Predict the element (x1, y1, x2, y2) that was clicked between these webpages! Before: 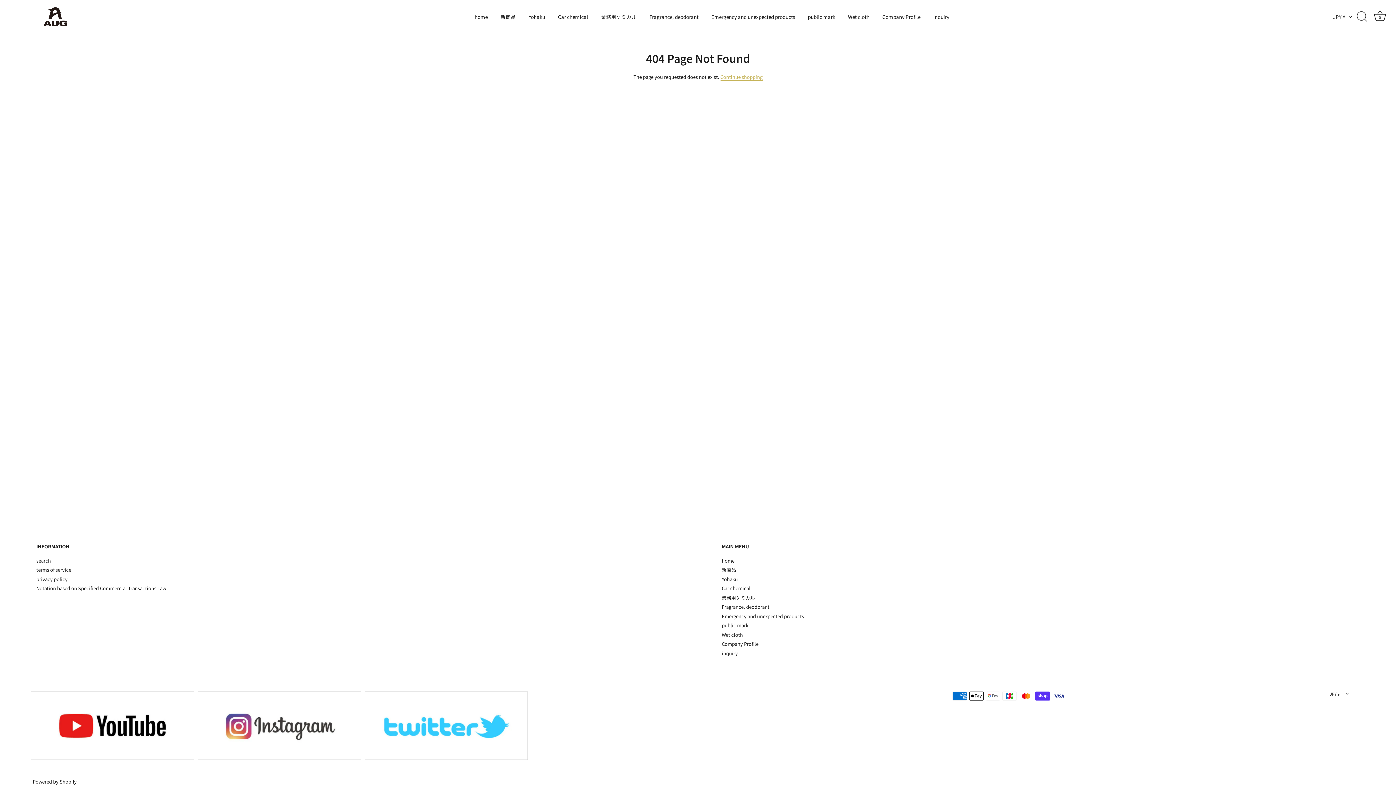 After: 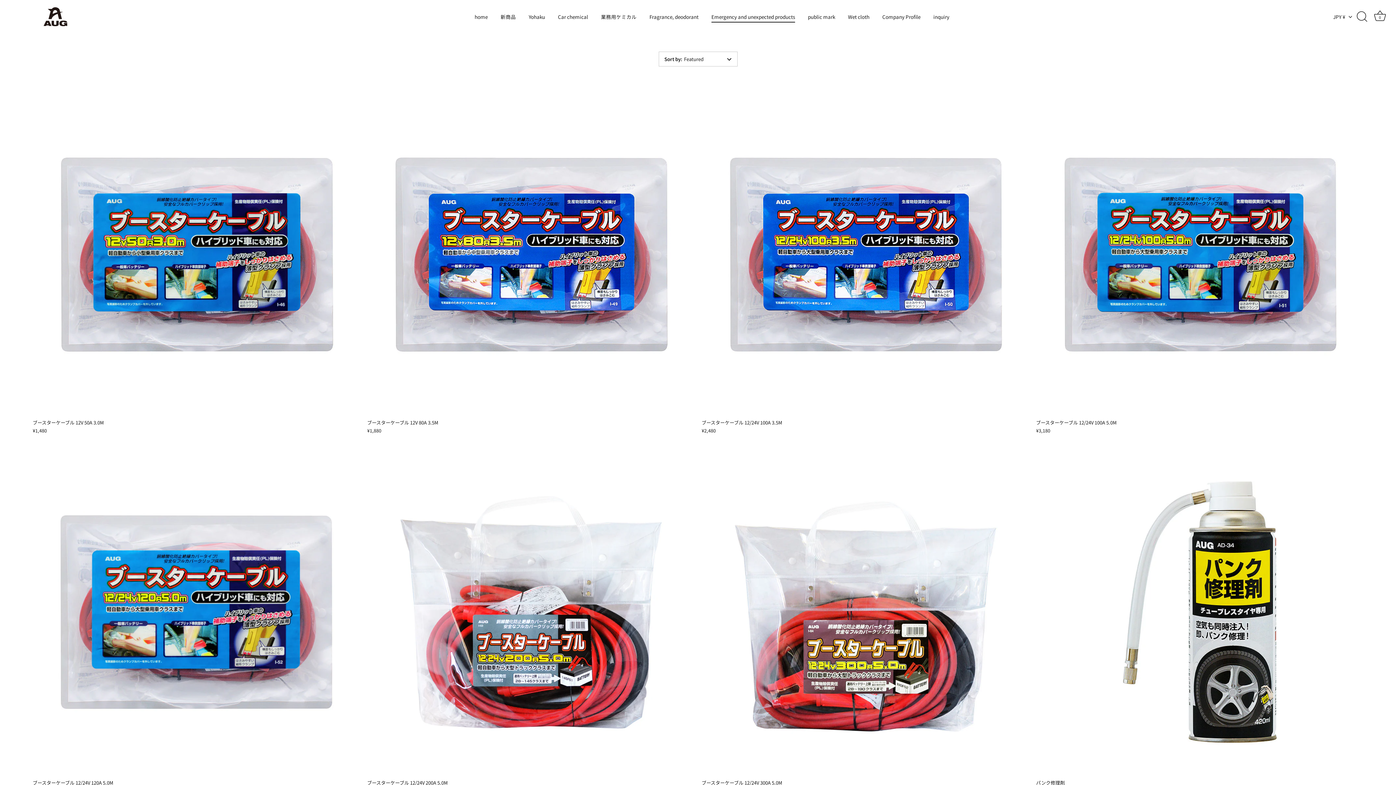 Action: bbox: (722, 612, 804, 619) label: Emergency and unexpected products